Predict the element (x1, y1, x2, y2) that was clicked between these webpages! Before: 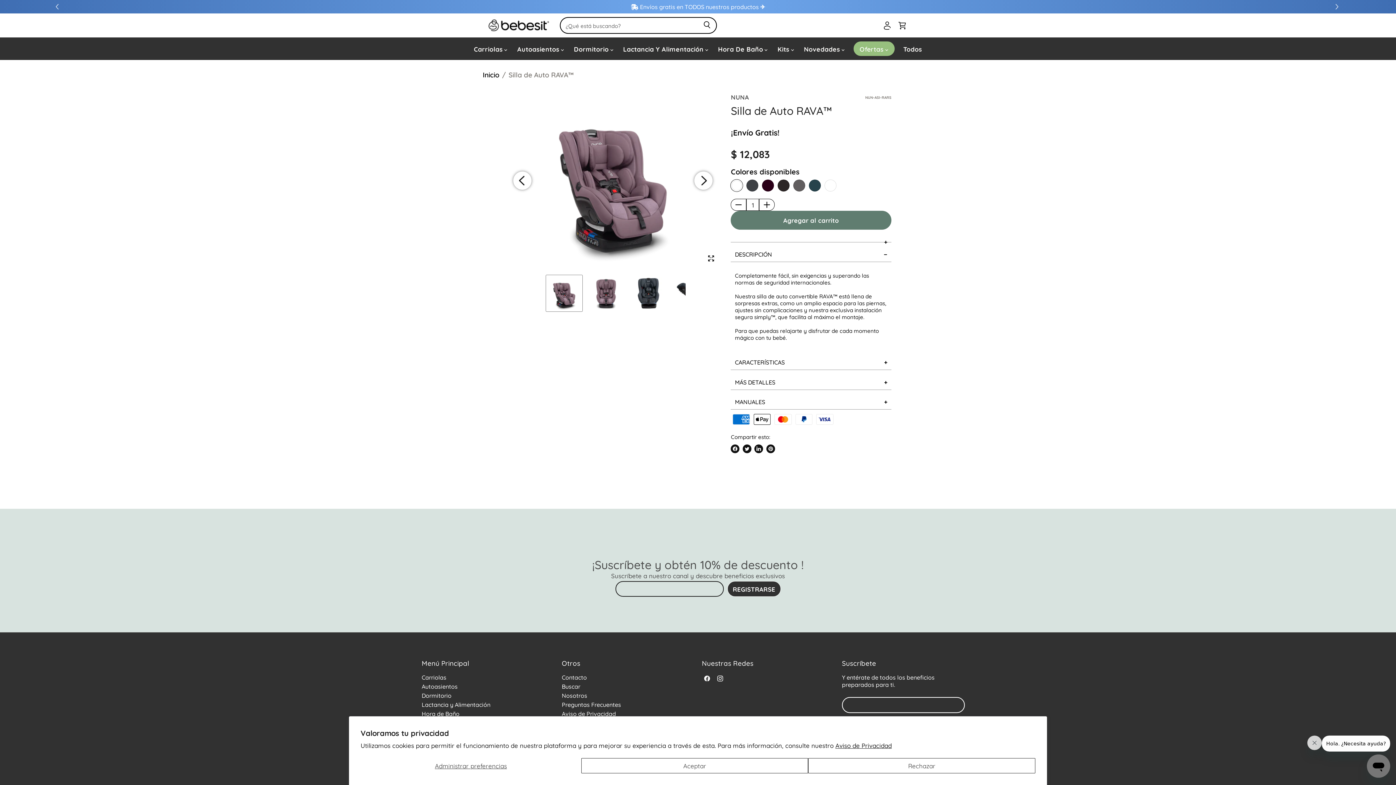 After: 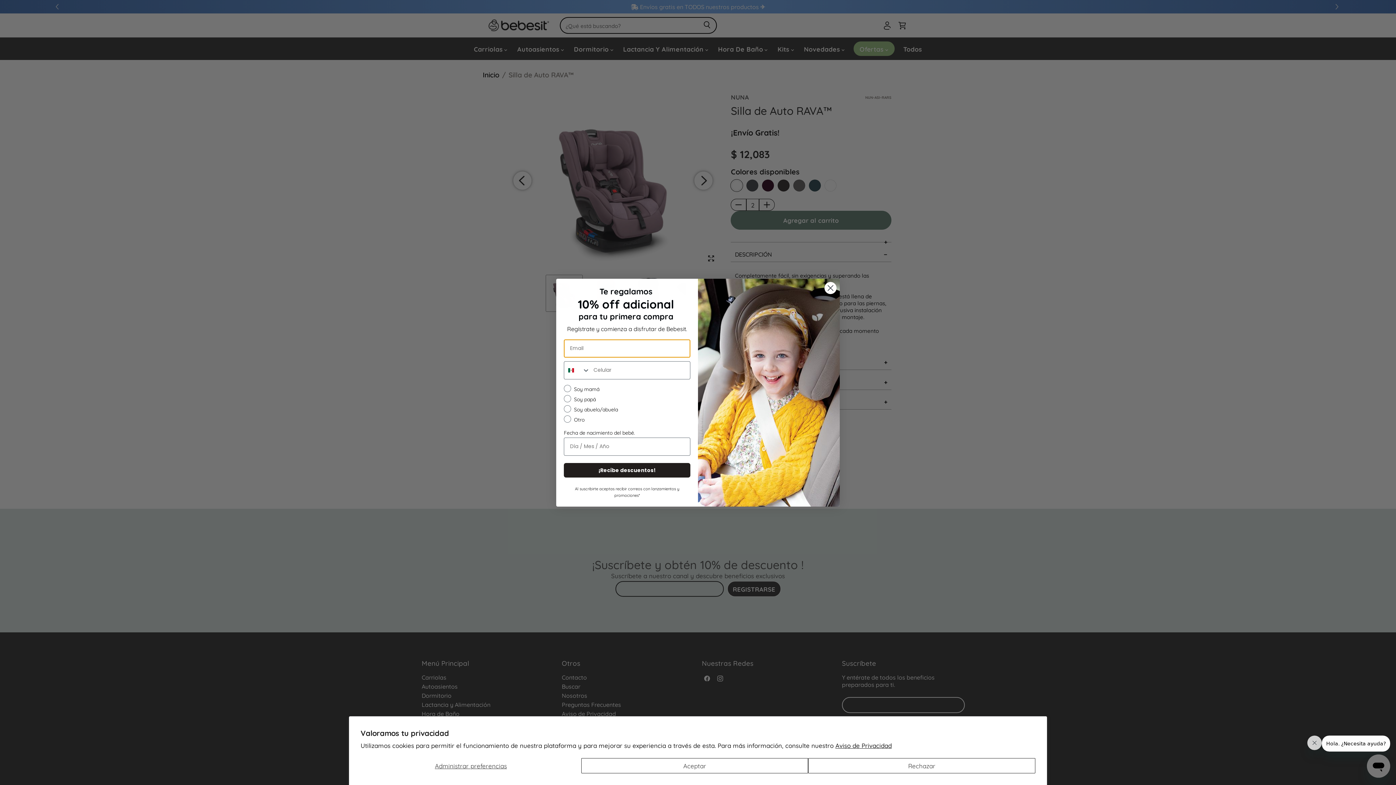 Action: bbox: (759, 199, 775, 211)